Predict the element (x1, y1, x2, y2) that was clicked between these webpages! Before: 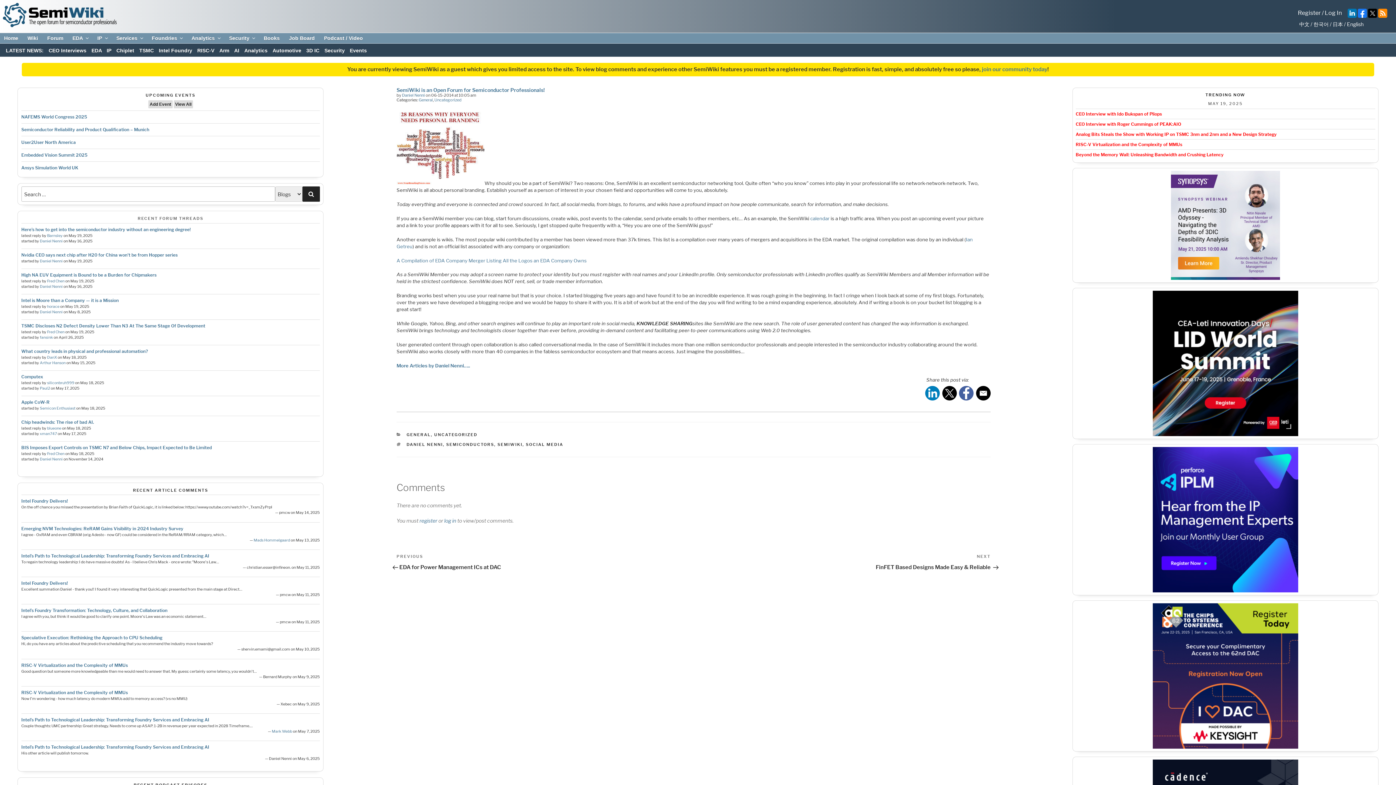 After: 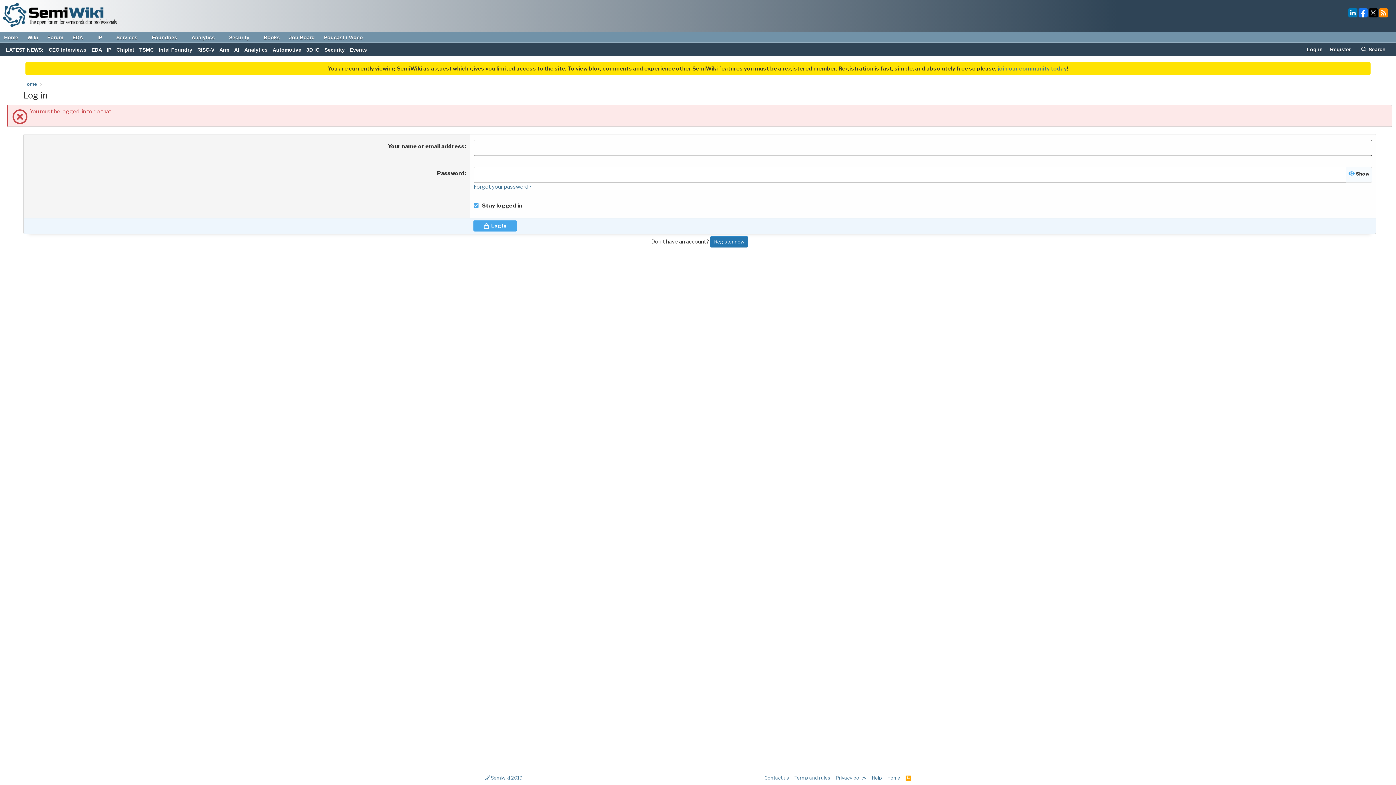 Action: bbox: (47, 451, 64, 456) label: Fred Chen